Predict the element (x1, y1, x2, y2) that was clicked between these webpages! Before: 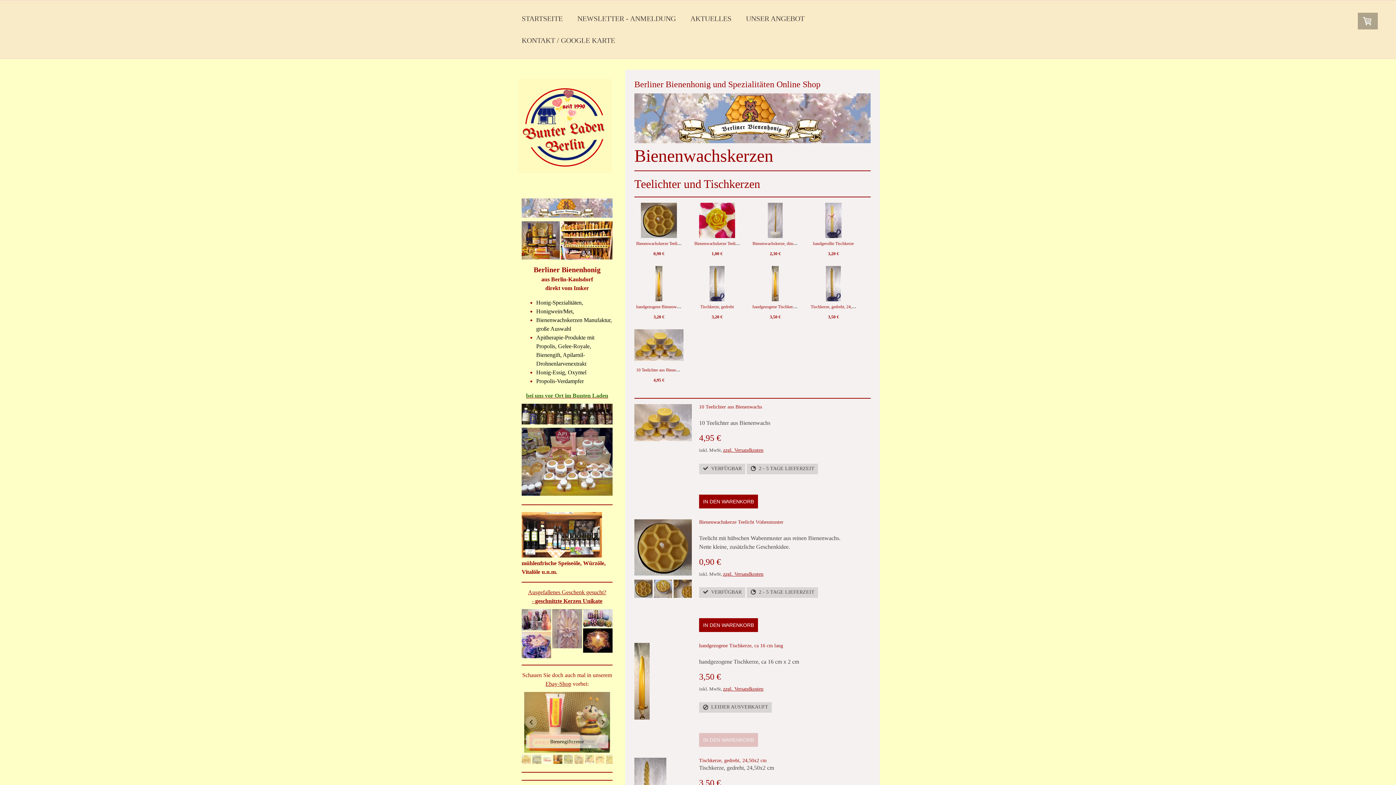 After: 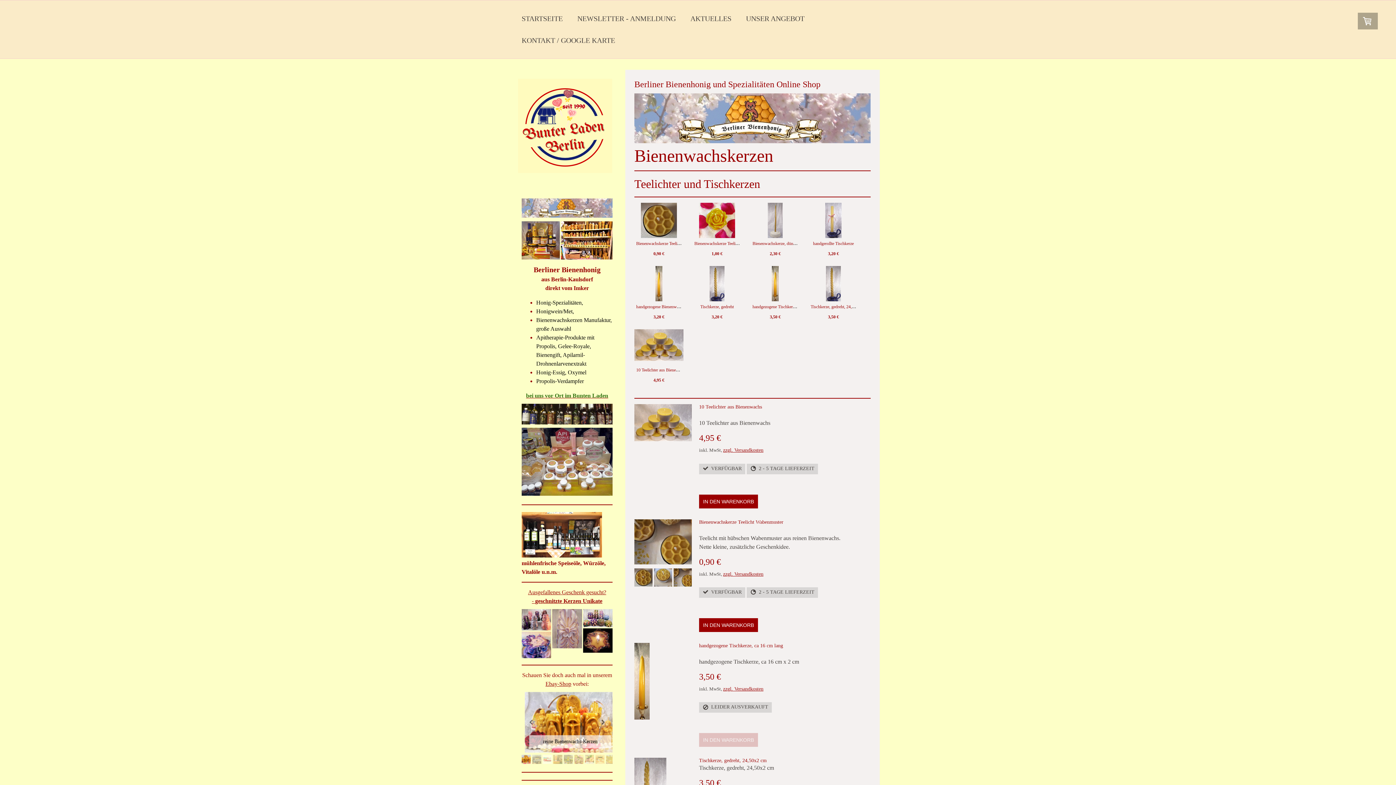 Action: bbox: (673, 592, 692, 599)